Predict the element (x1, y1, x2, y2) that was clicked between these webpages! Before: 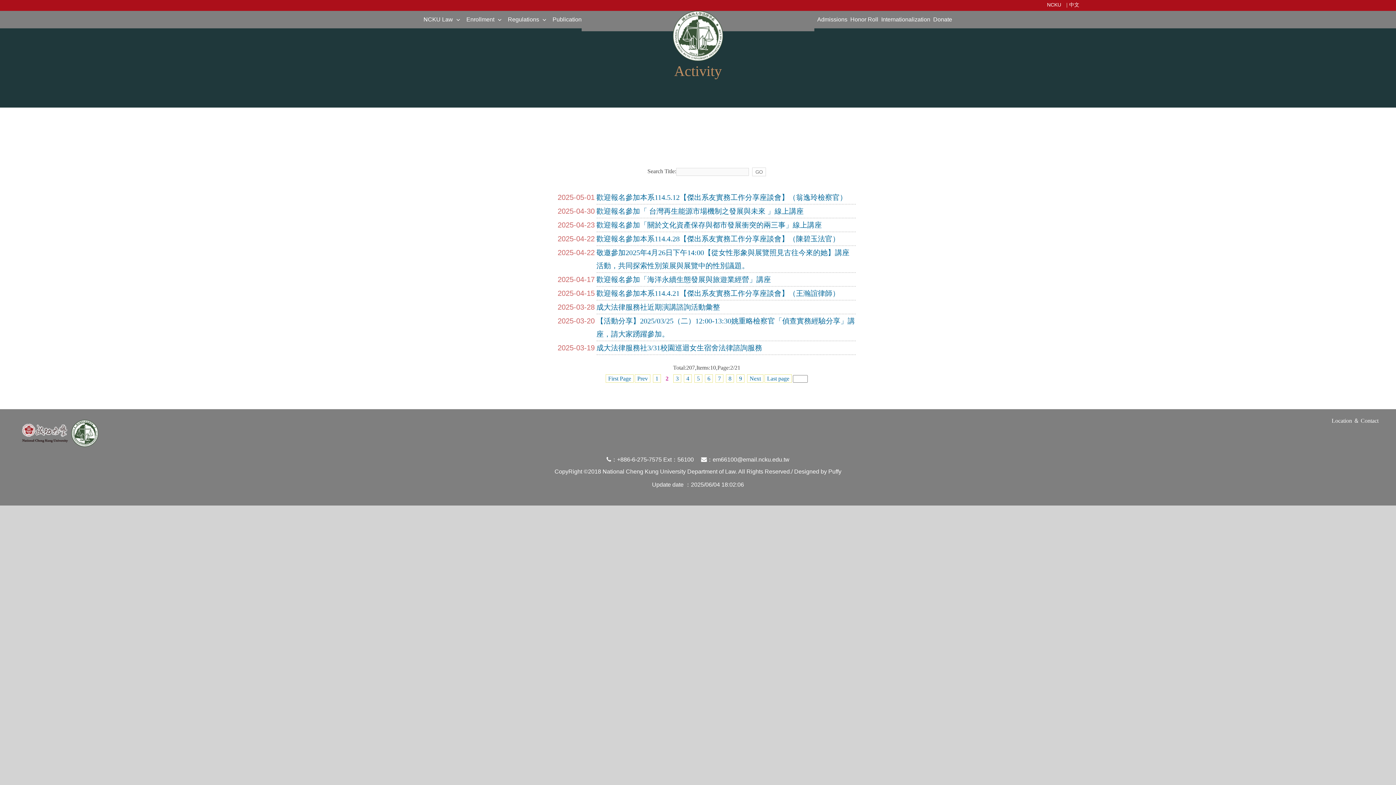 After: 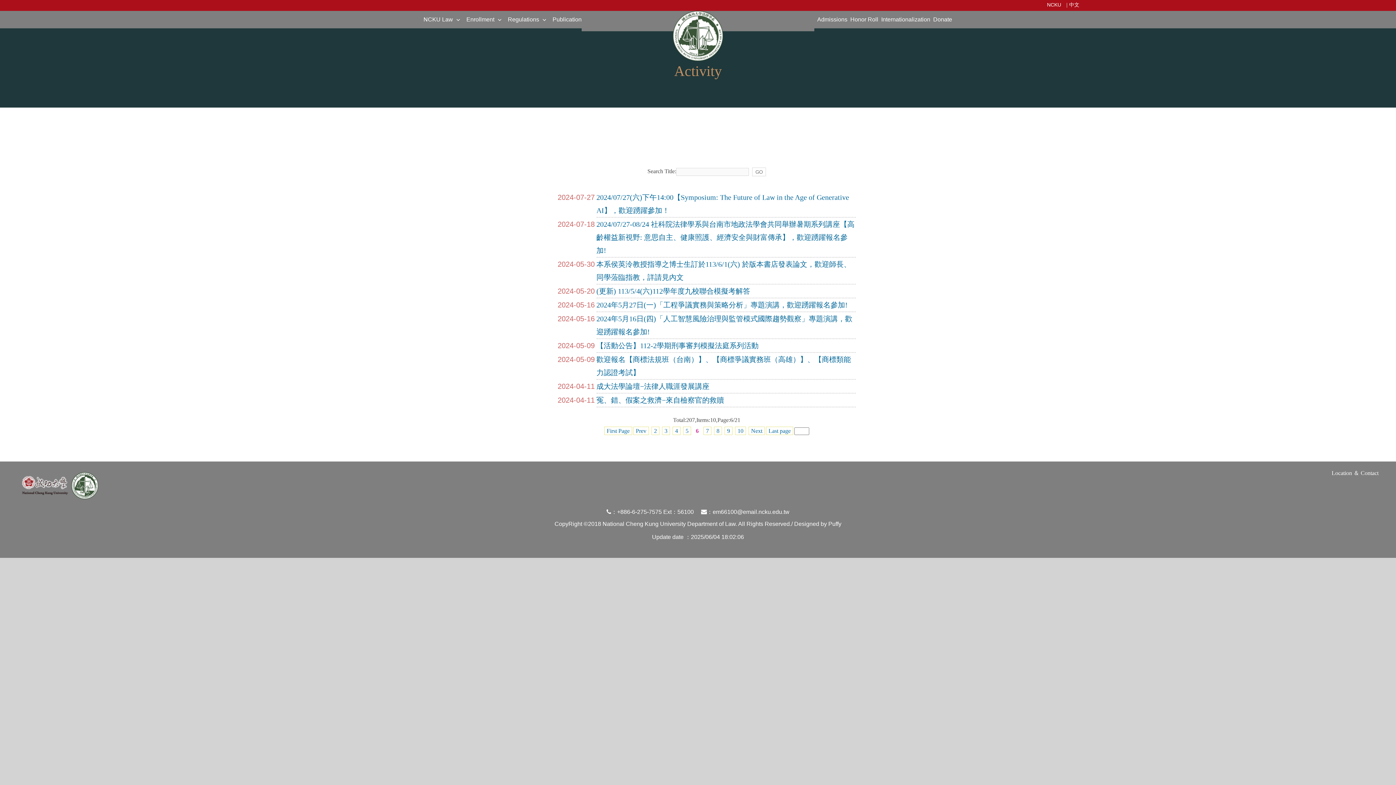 Action: bbox: (705, 374, 713, 382) label: 6